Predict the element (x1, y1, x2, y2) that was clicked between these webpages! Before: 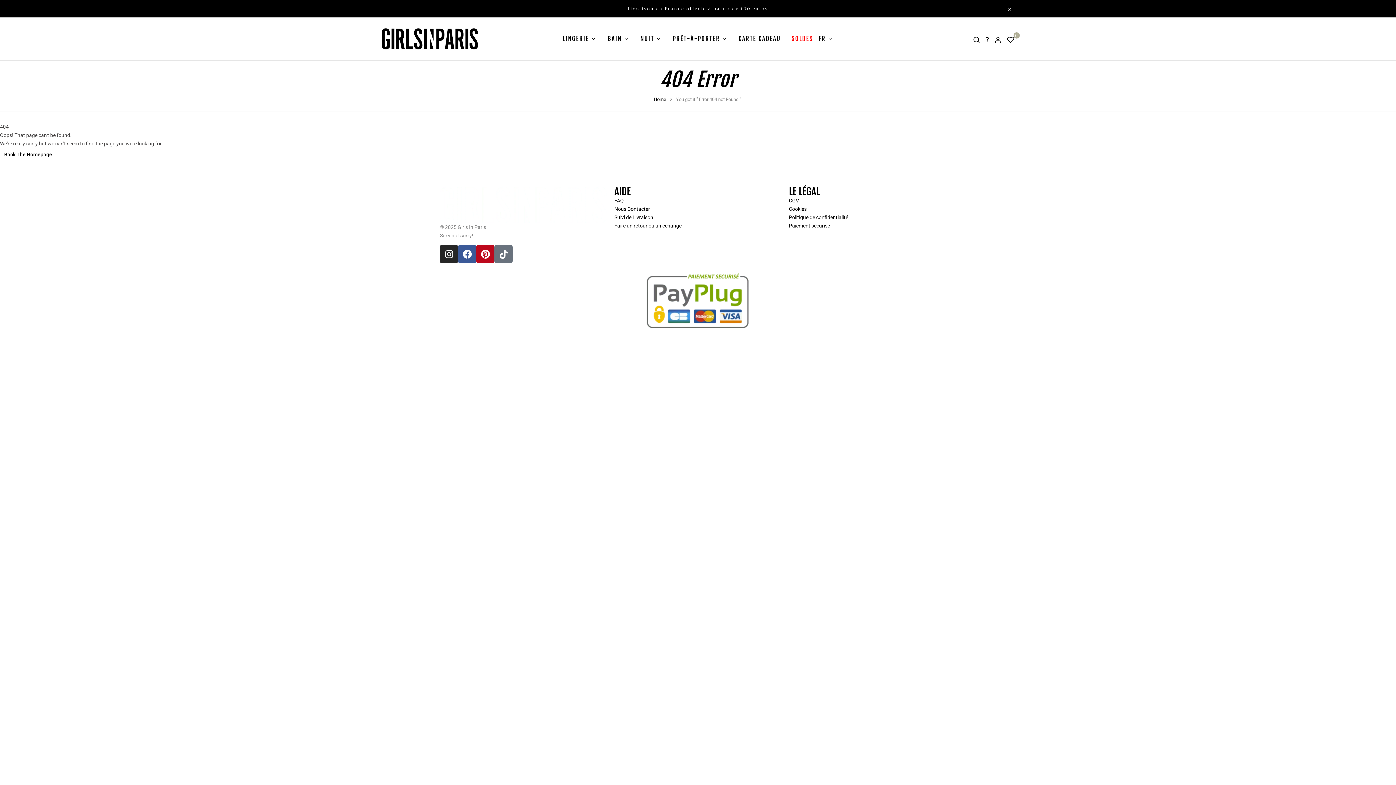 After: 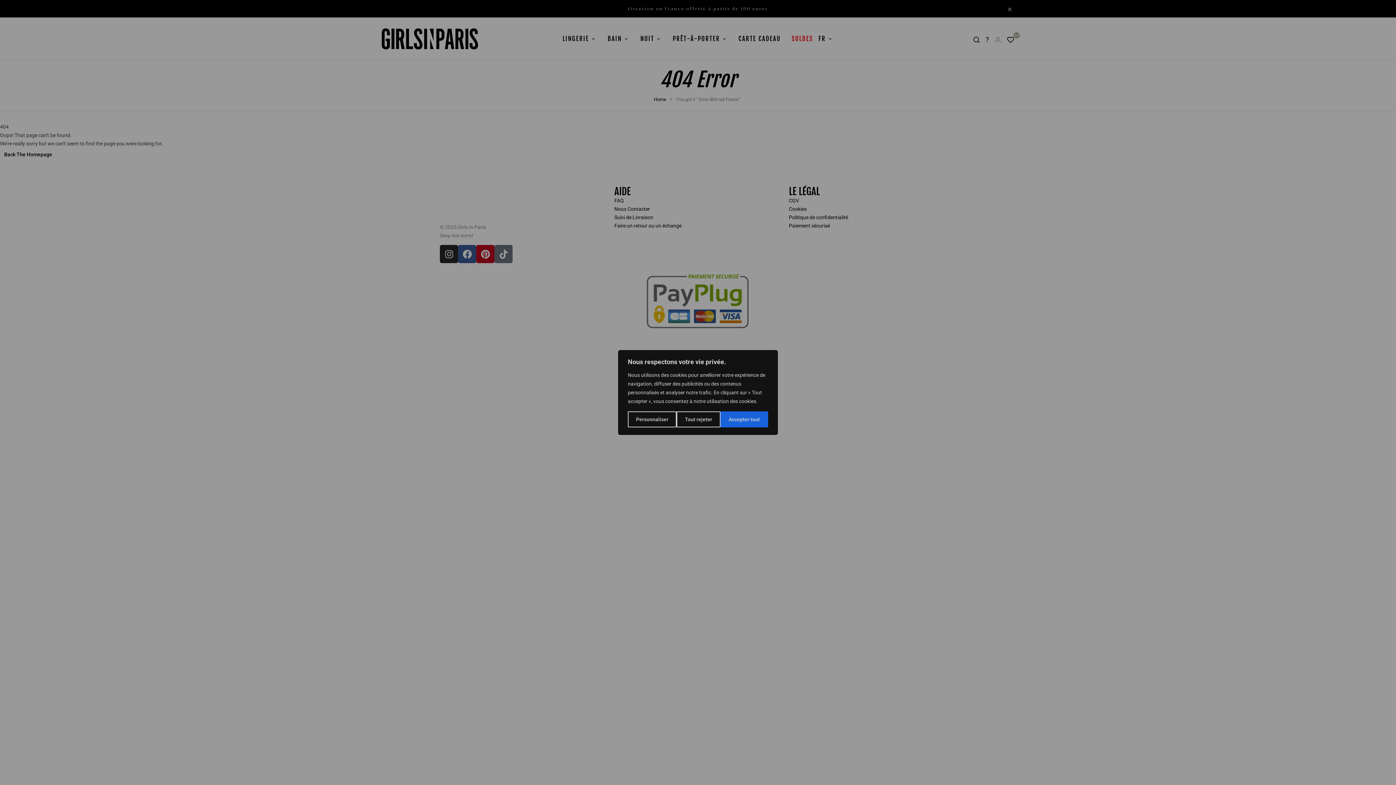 Action: bbox: (994, 36, 1001, 45)